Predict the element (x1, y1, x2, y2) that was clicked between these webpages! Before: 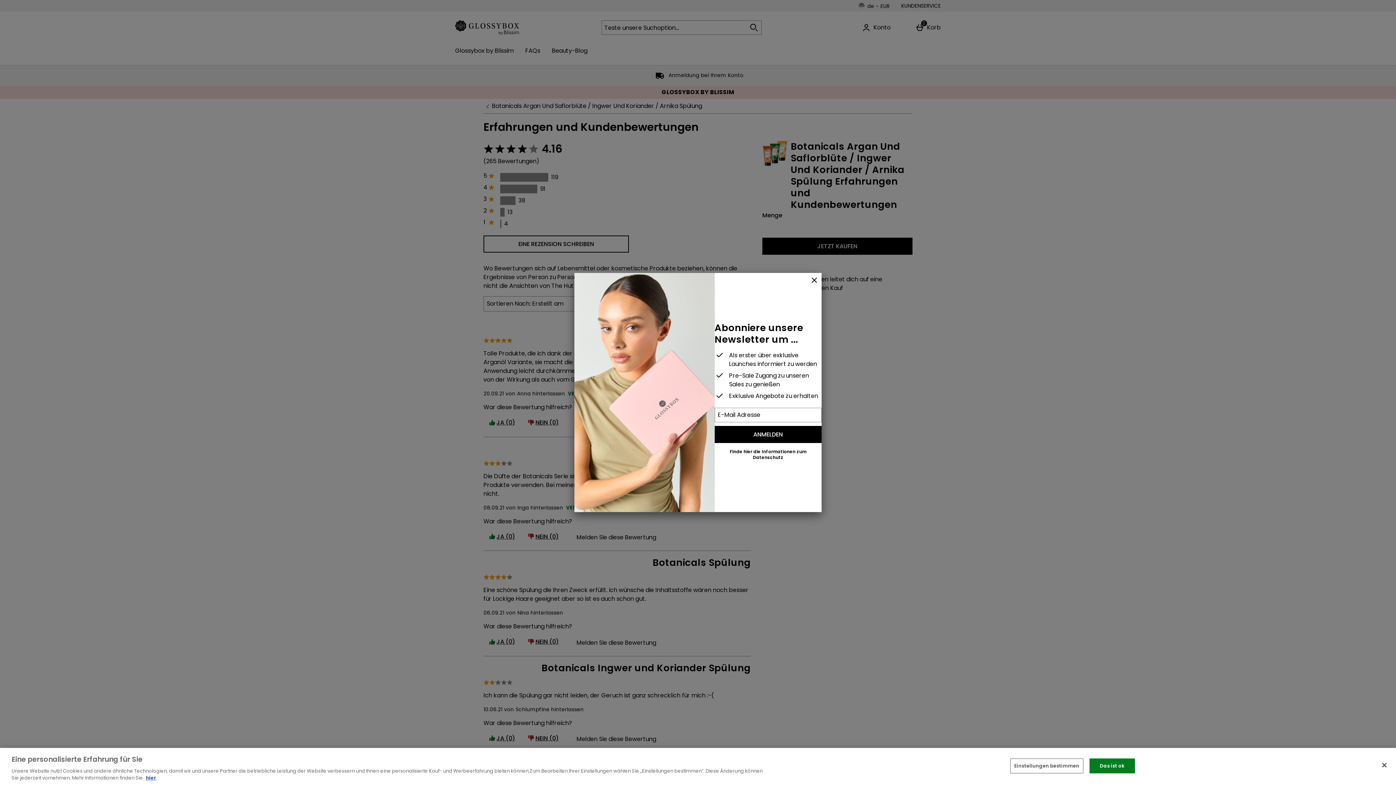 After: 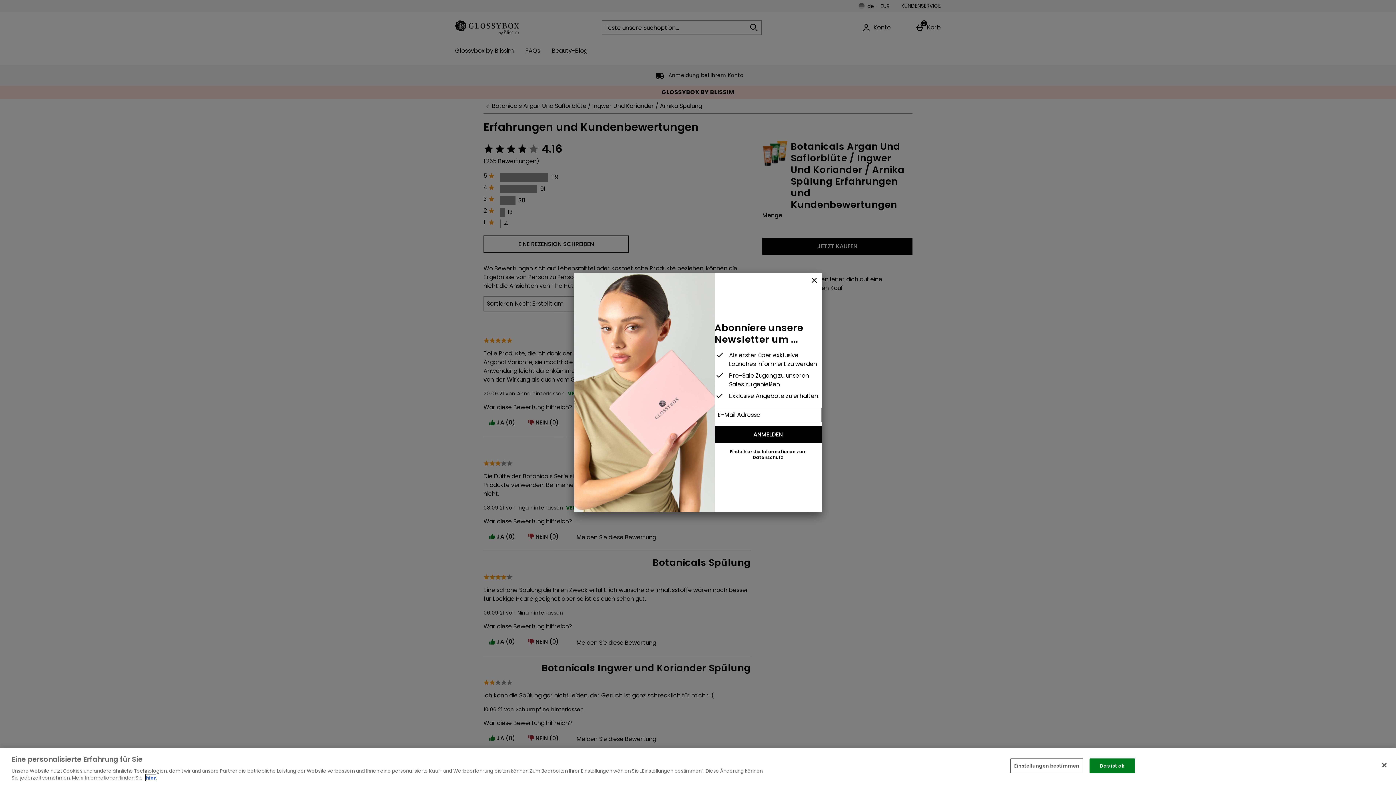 Action: label: hier bbox: (145, 774, 156, 781)